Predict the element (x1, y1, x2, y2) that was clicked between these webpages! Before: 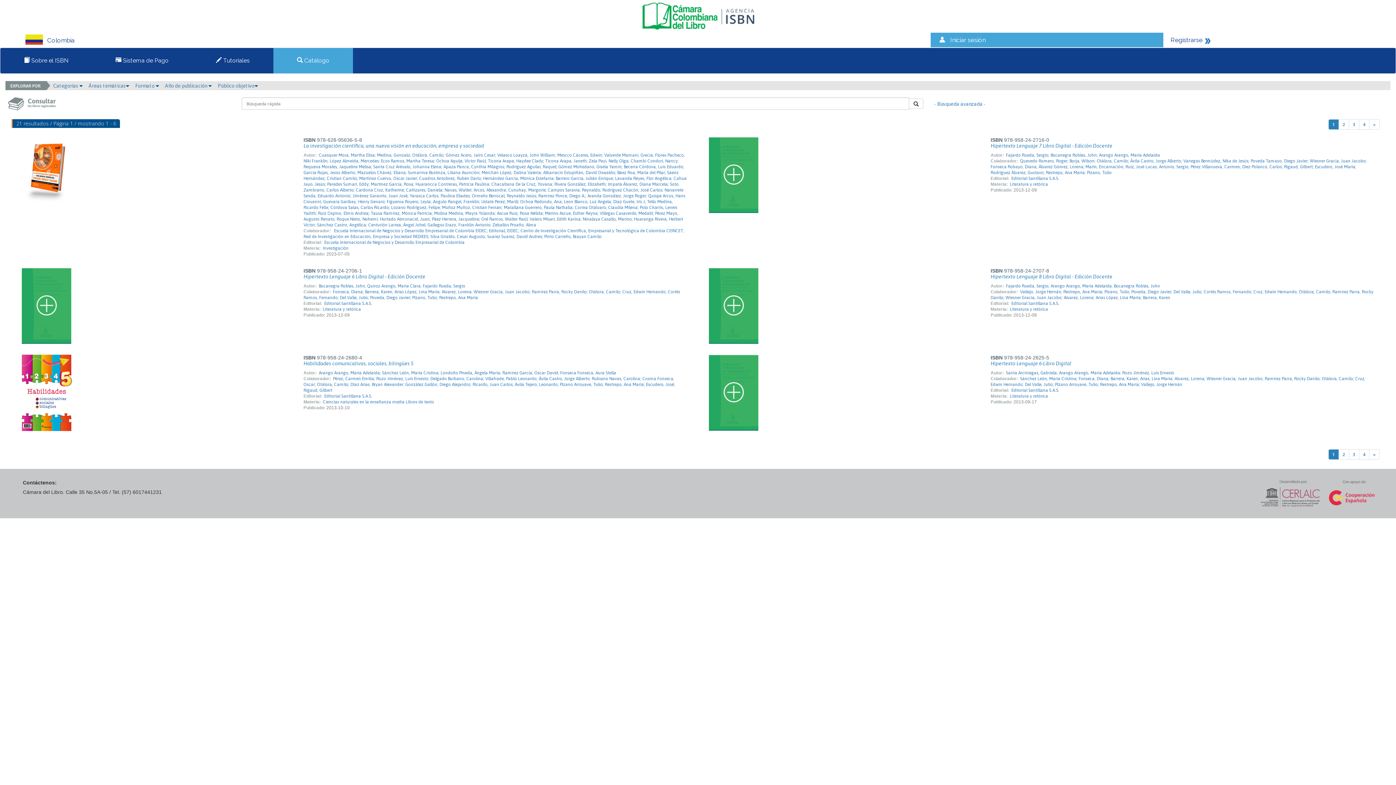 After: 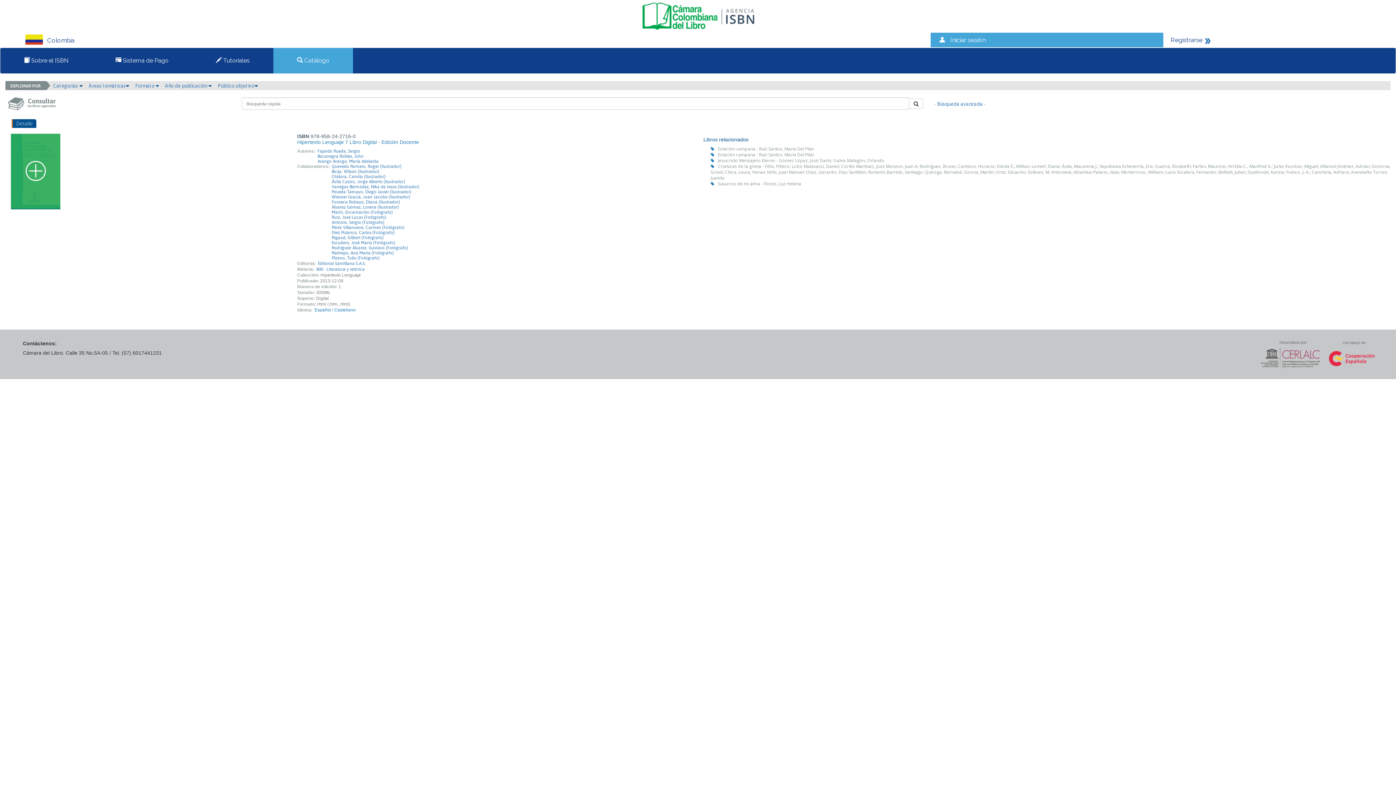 Action: bbox: (1010, 176, 1059, 181) label: Editorial Santillana S.A.S.